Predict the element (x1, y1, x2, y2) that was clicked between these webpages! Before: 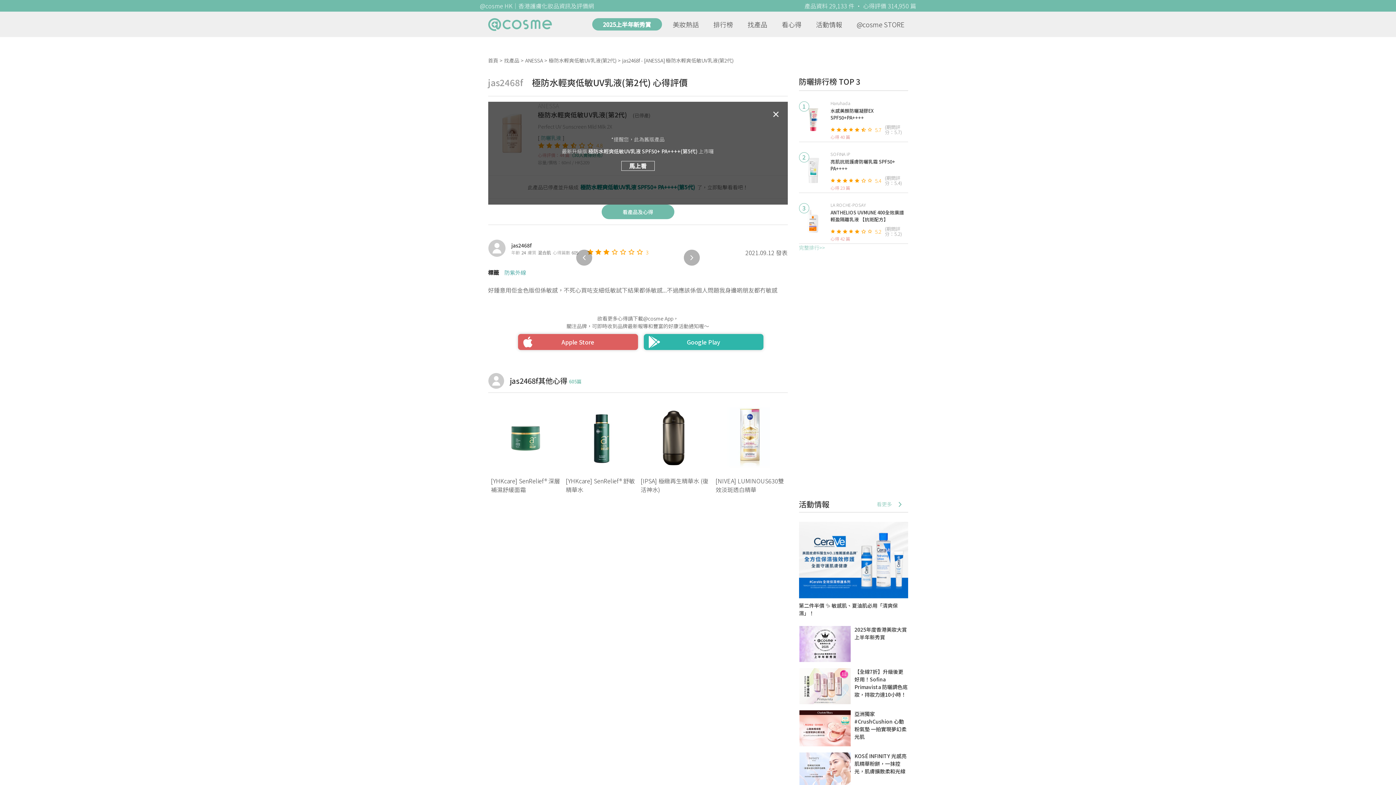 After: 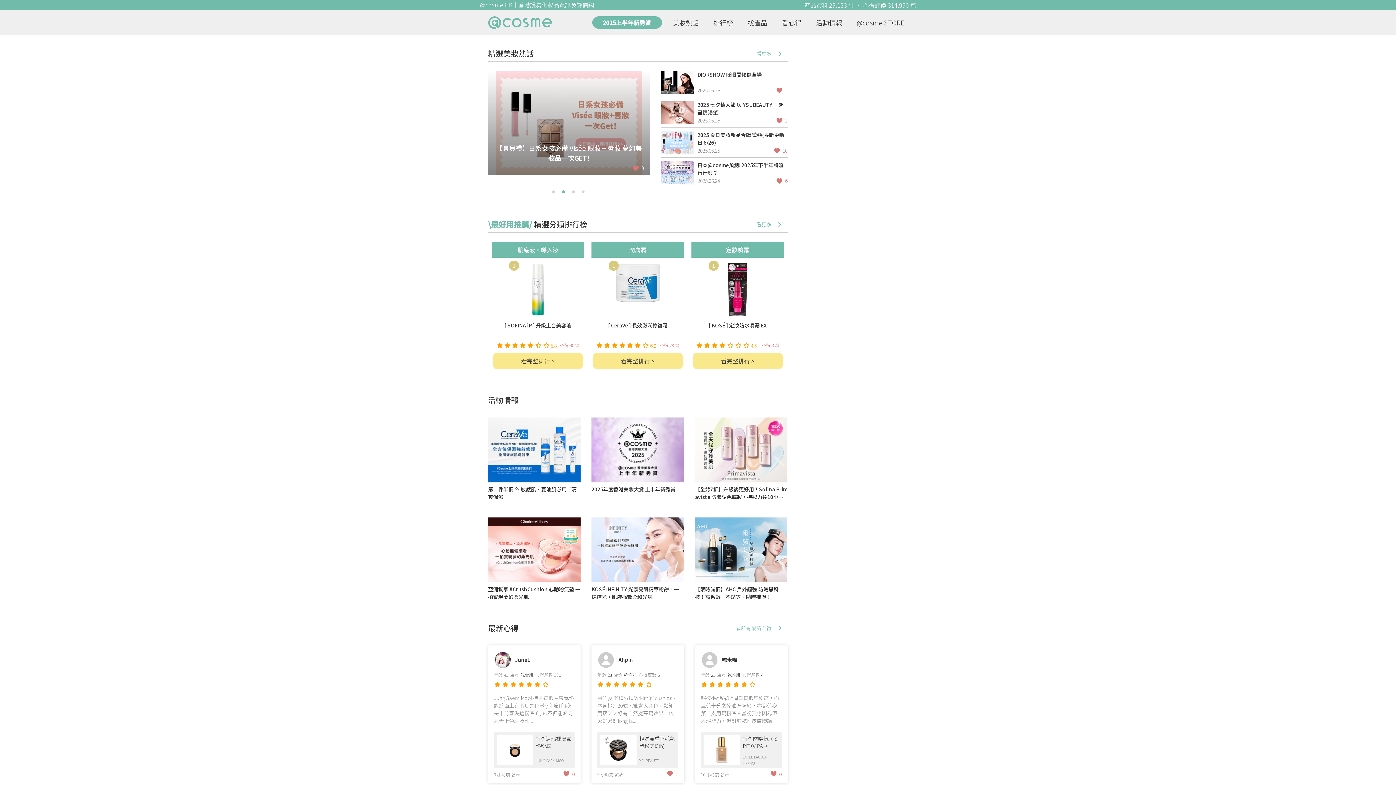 Action: bbox: (488, 56, 498, 64) label: 首頁